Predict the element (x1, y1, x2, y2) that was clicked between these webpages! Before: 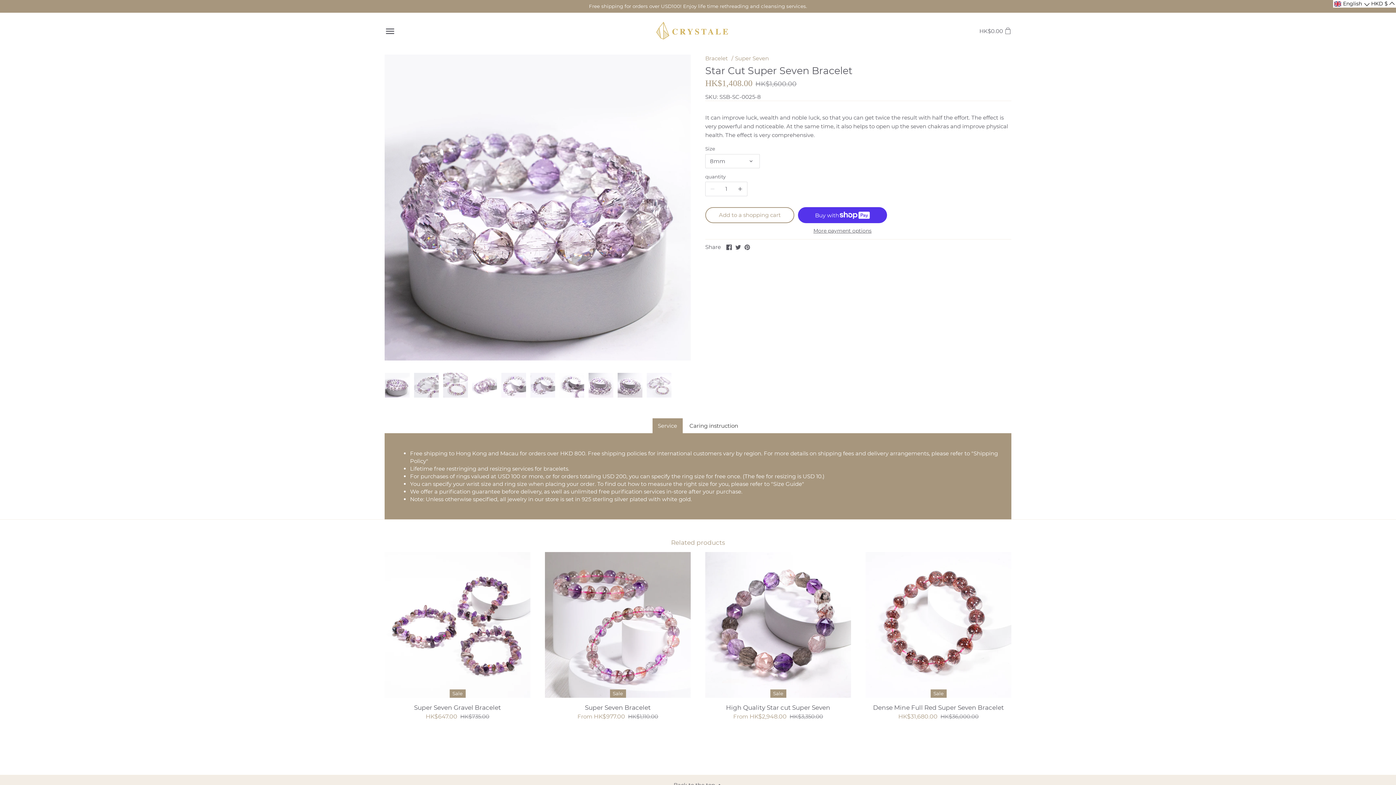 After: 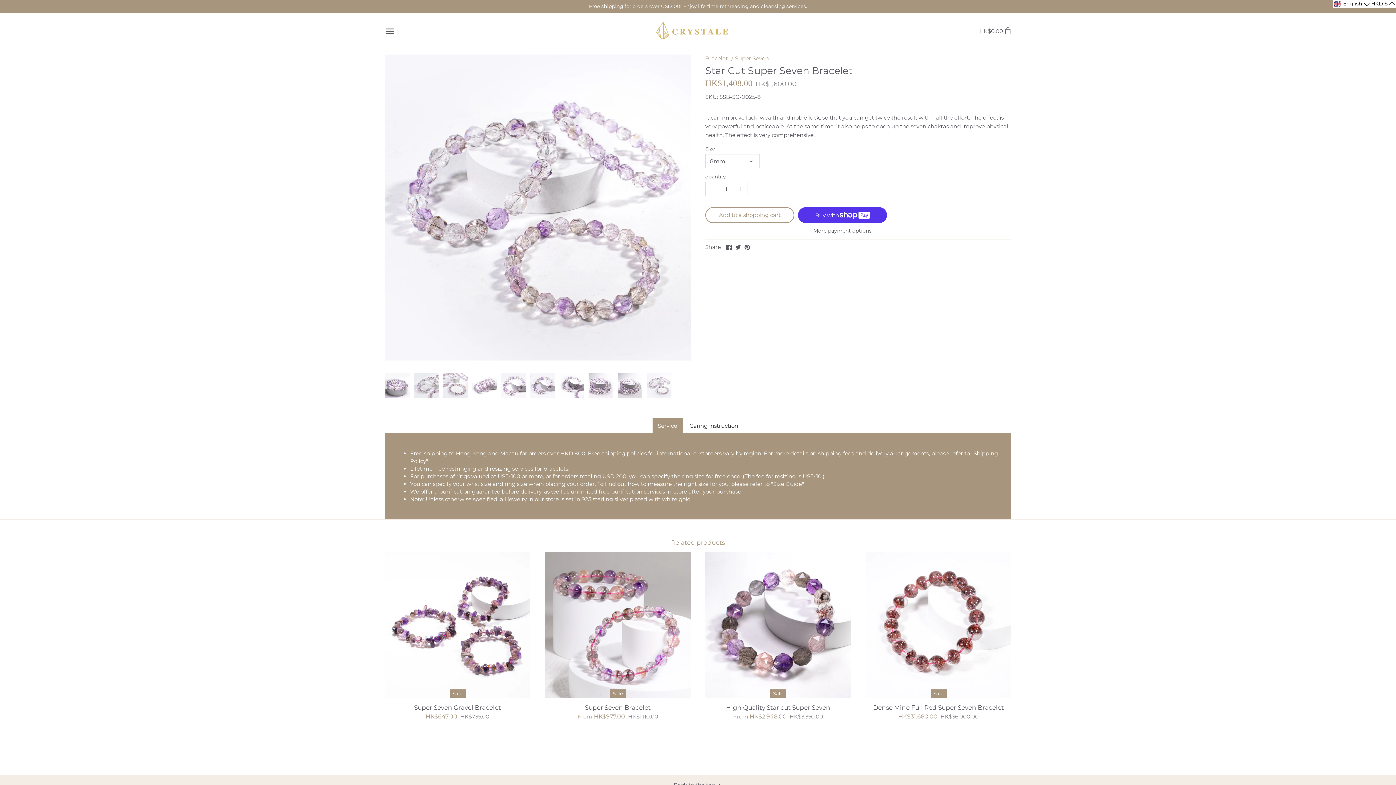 Action: bbox: (646, 372, 672, 398)